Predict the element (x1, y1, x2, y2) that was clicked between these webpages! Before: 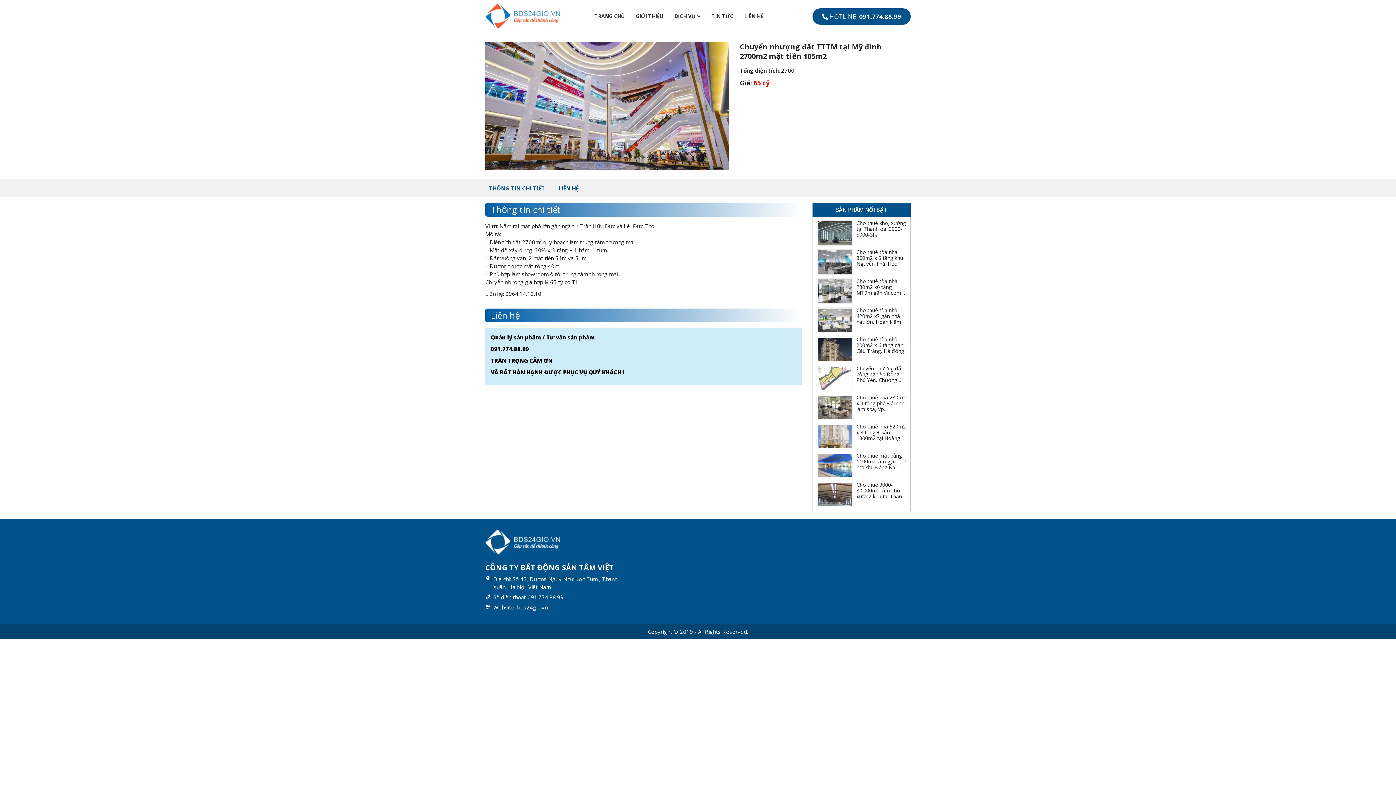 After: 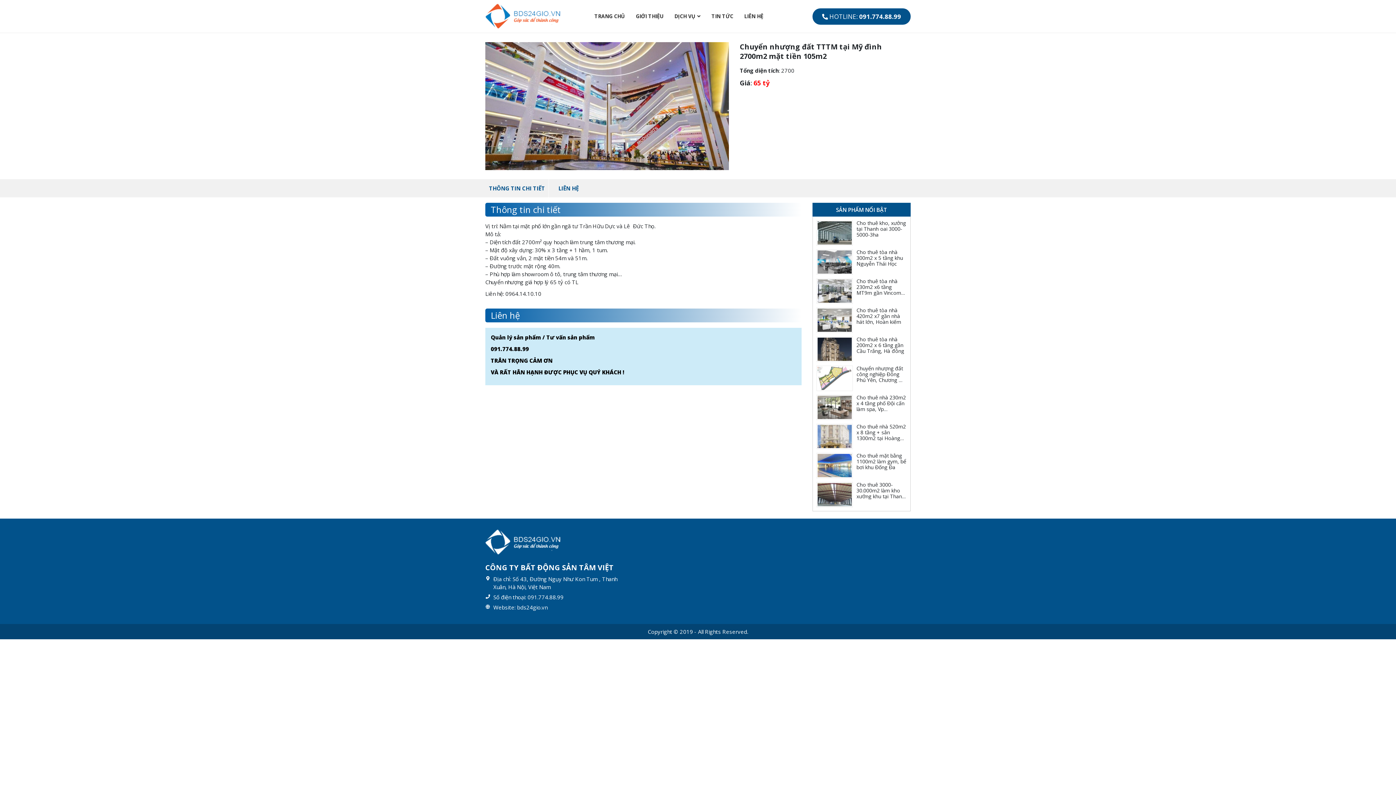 Action: bbox: (550, 179, 586, 197) label: LIÊN HỆ